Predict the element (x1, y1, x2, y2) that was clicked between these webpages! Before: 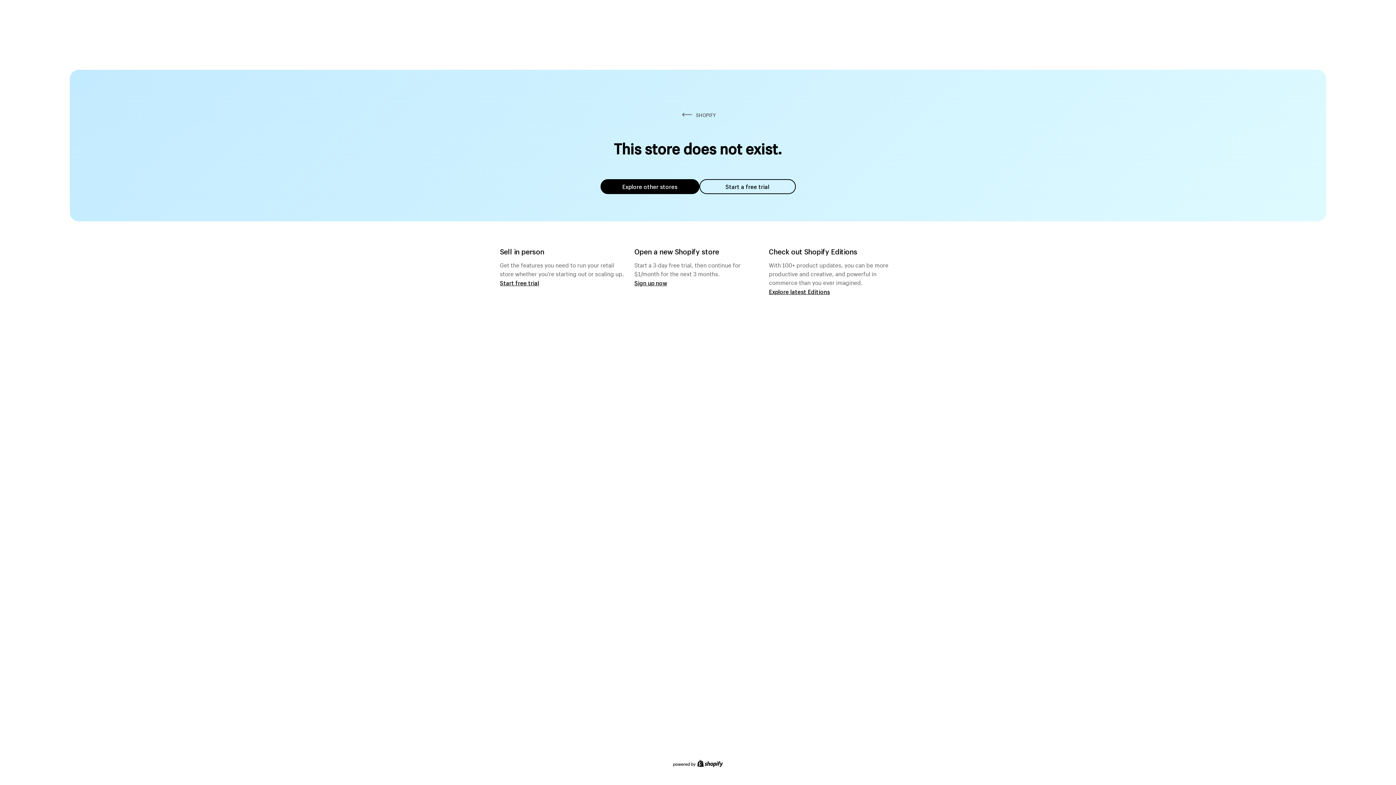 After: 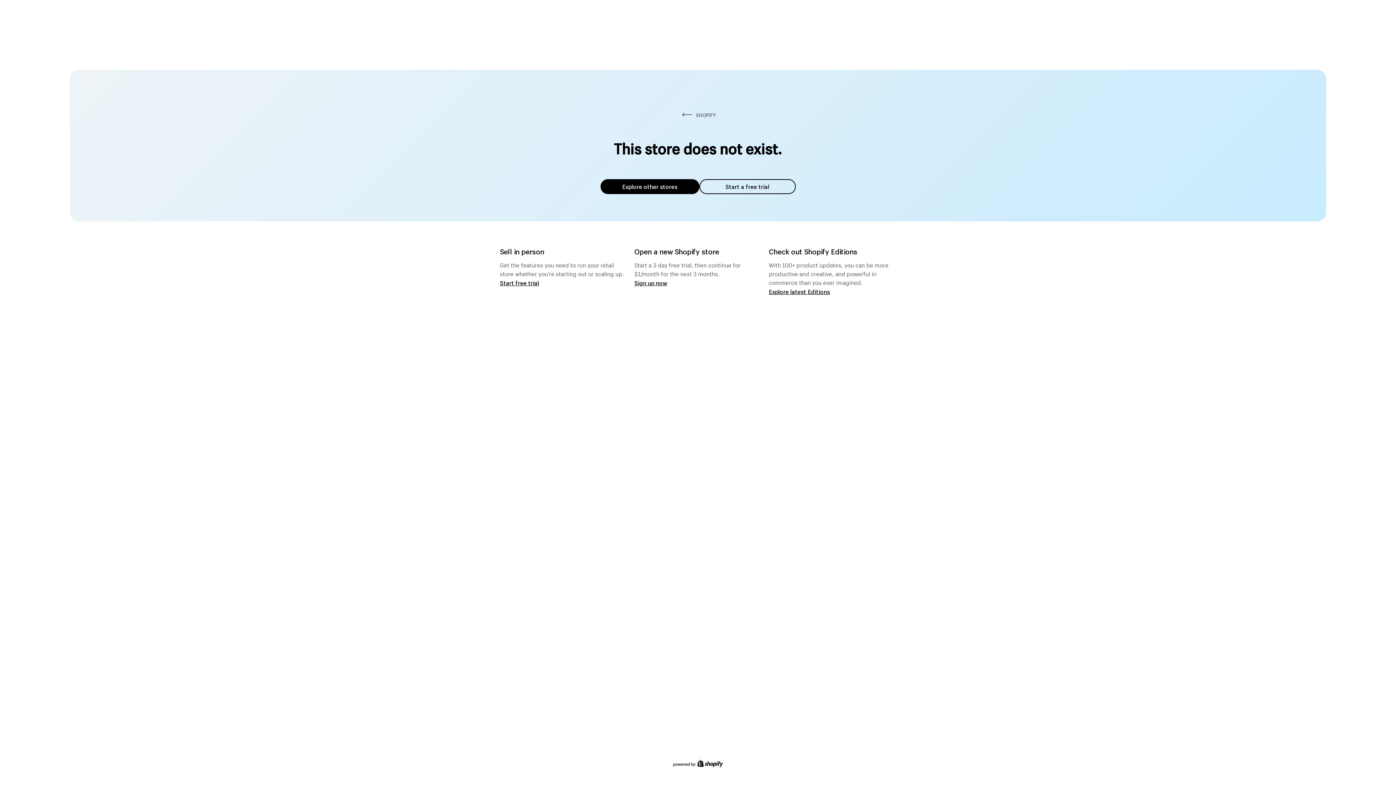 Action: label: Explore other stores bbox: (600, 179, 699, 194)